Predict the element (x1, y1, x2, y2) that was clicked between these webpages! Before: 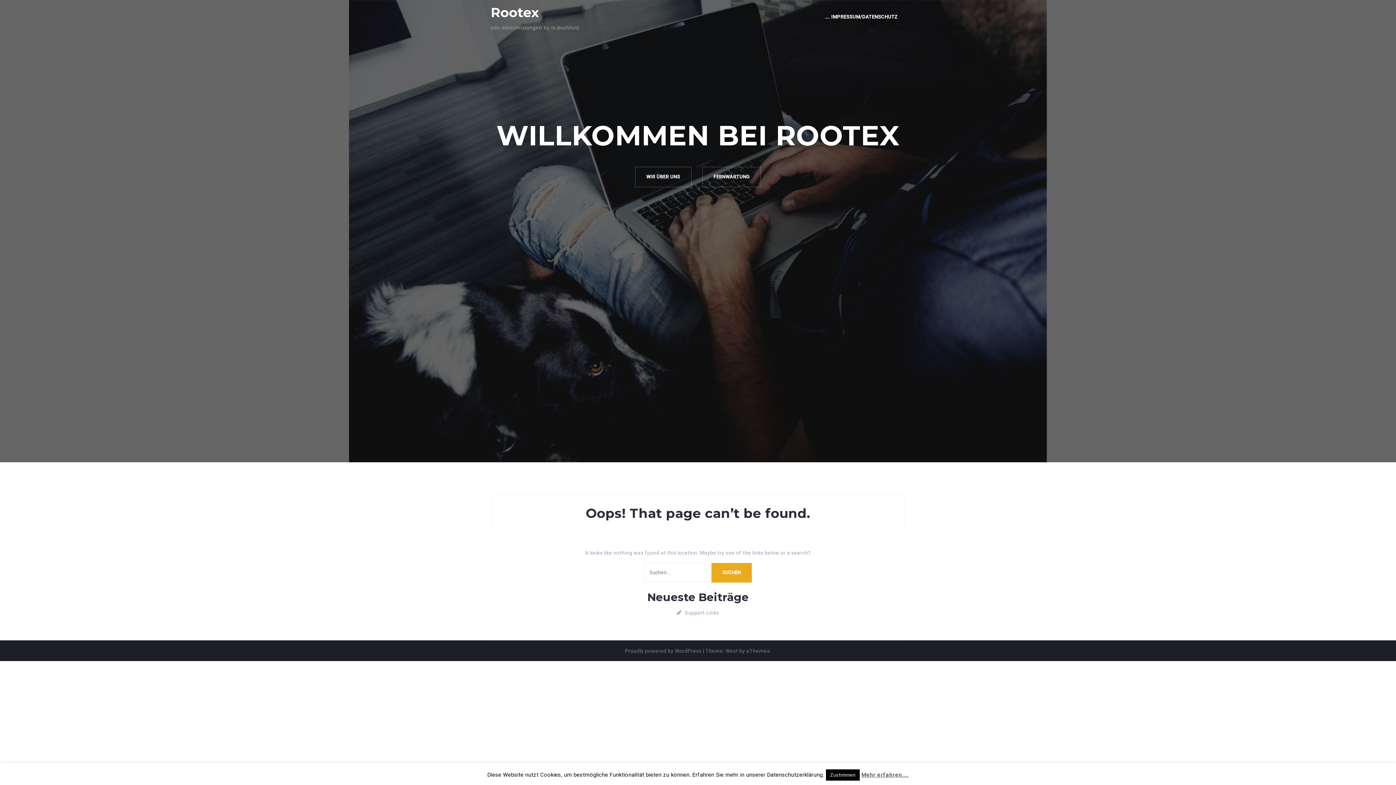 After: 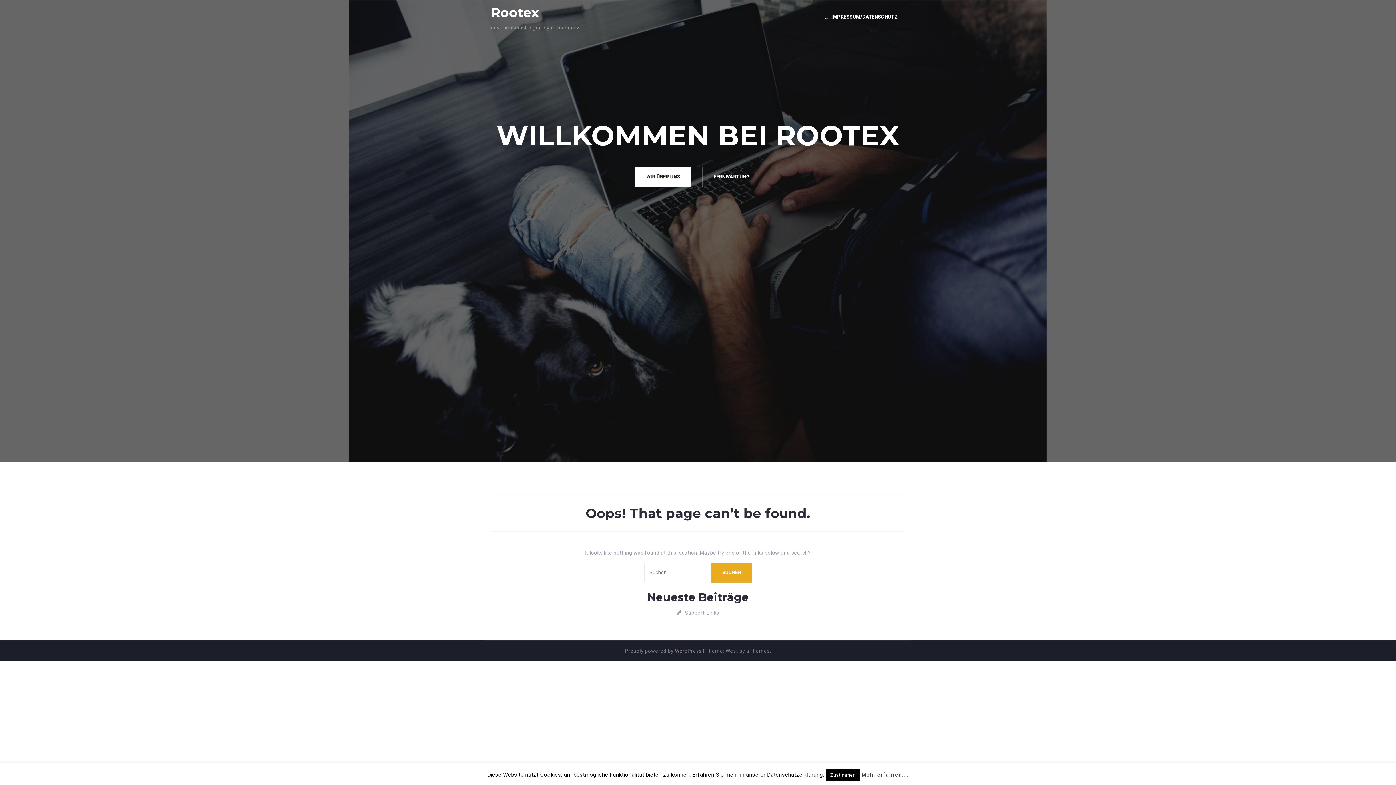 Action: bbox: (635, 166, 691, 187) label: WIR ÜBER UNS